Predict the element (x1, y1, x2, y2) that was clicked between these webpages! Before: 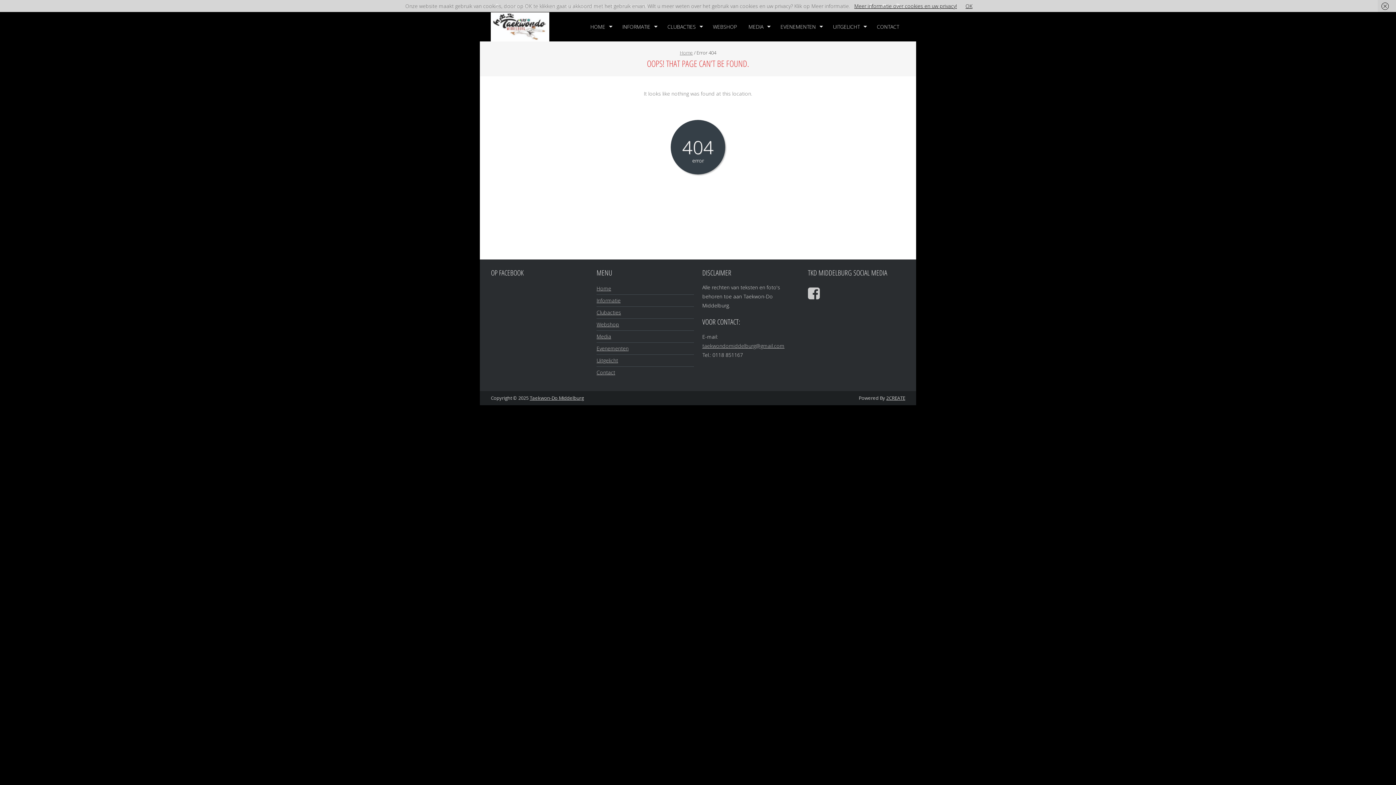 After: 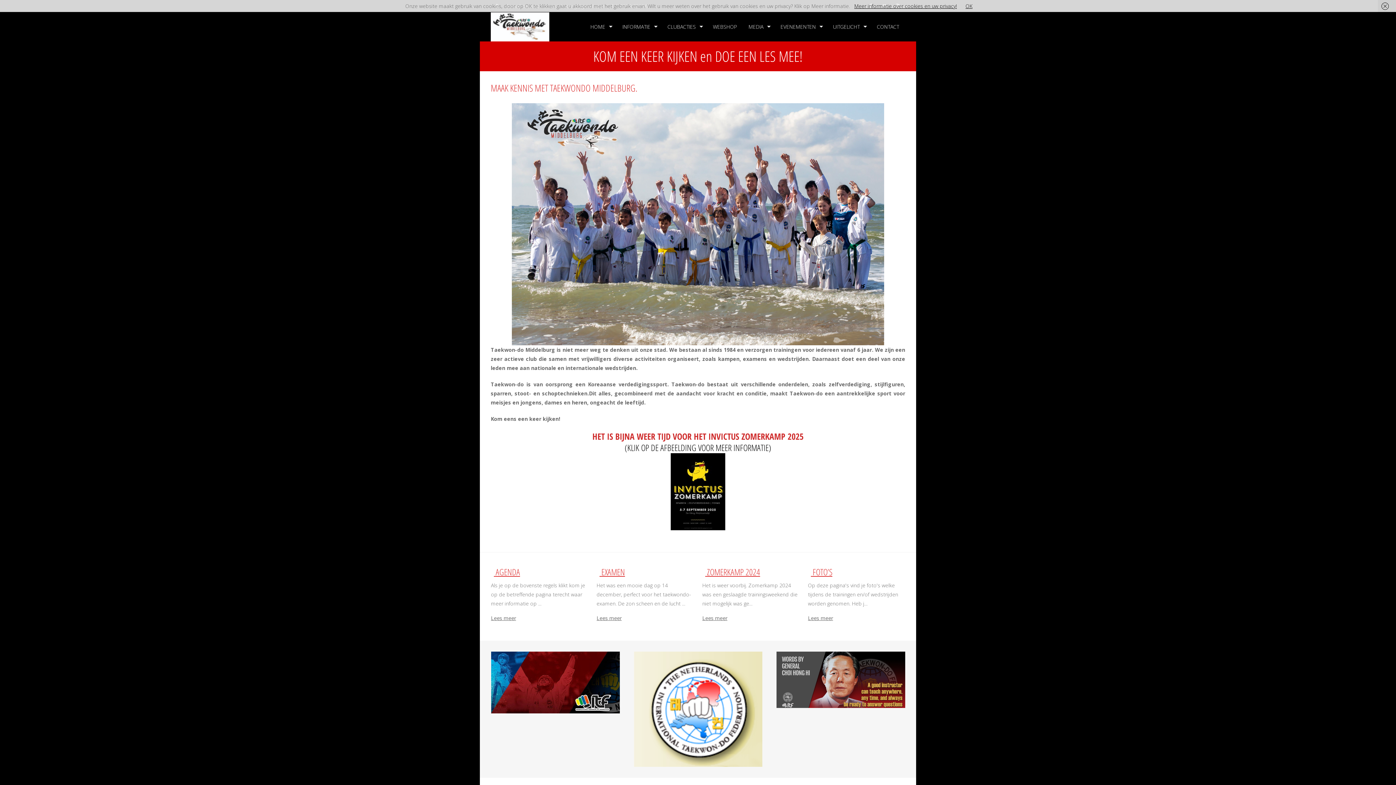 Action: bbox: (585, 12, 616, 41) label: HOME